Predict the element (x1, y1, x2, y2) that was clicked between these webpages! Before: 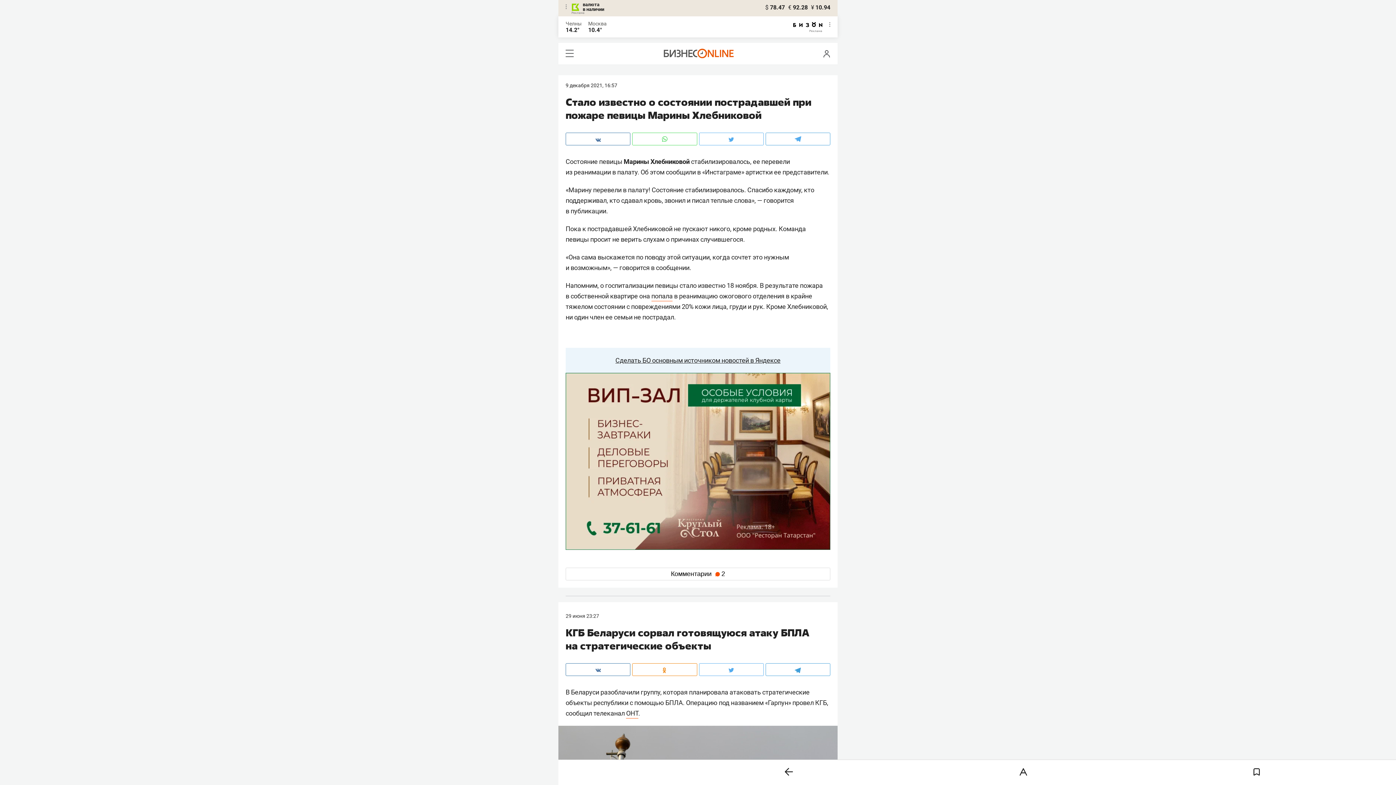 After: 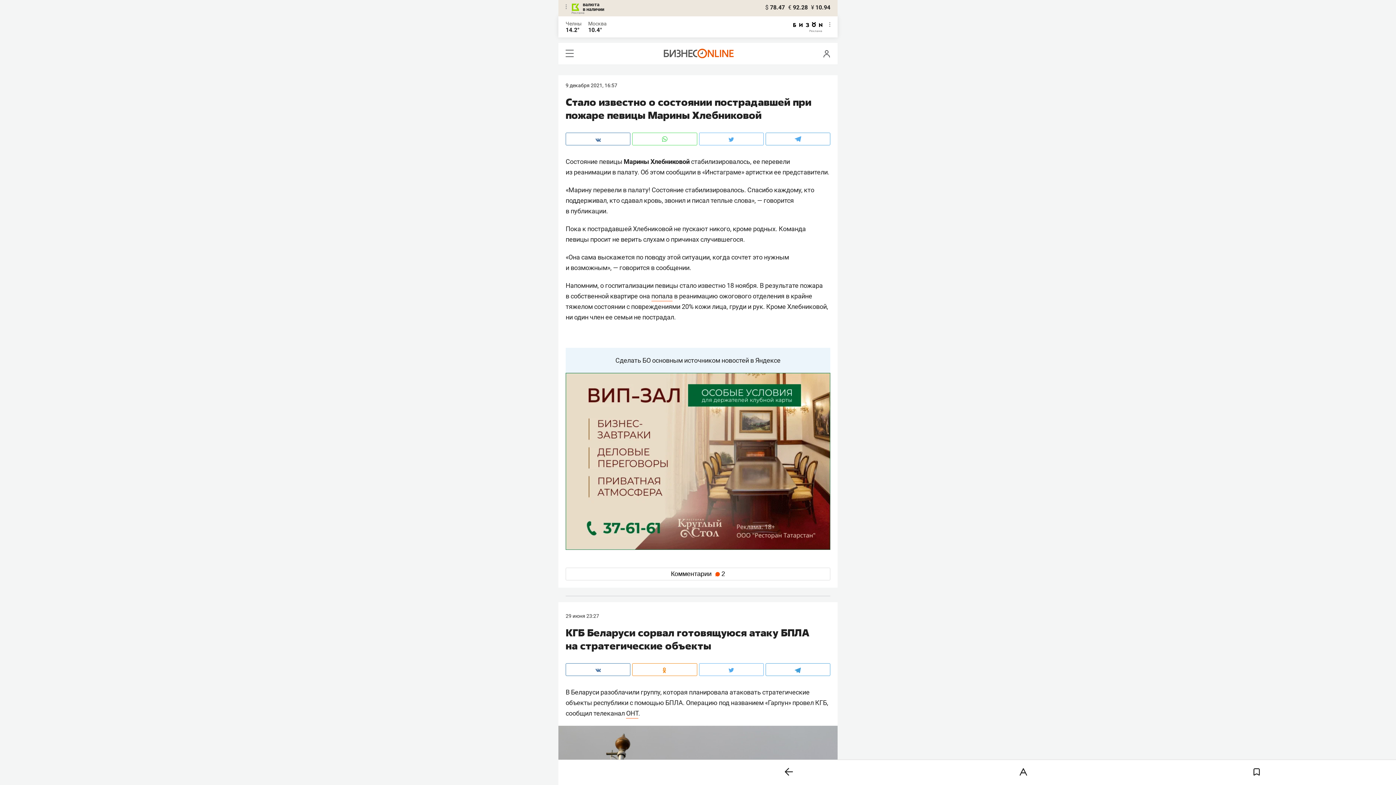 Action: label: Сделать БО основным источником новостей в Яндексе bbox: (565, 348, 830, 373)